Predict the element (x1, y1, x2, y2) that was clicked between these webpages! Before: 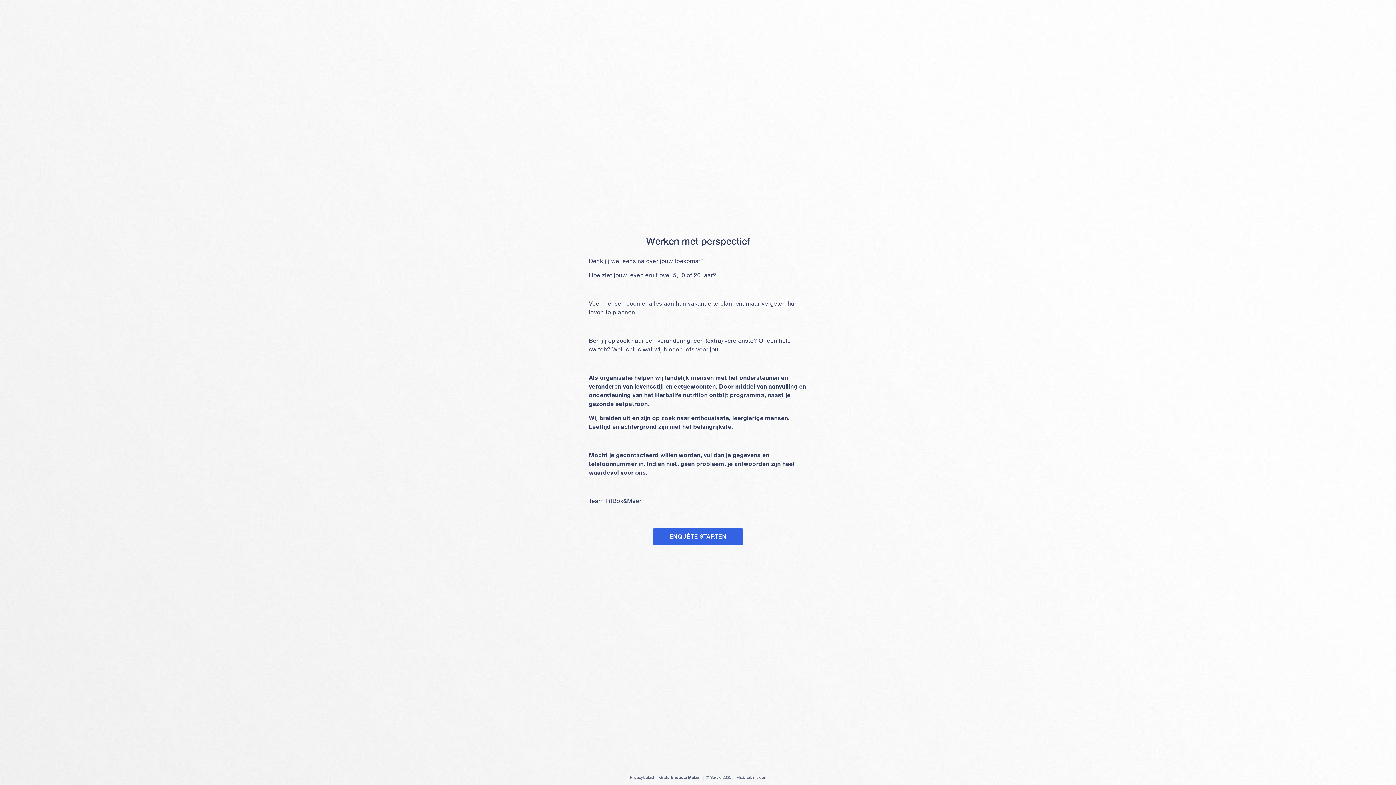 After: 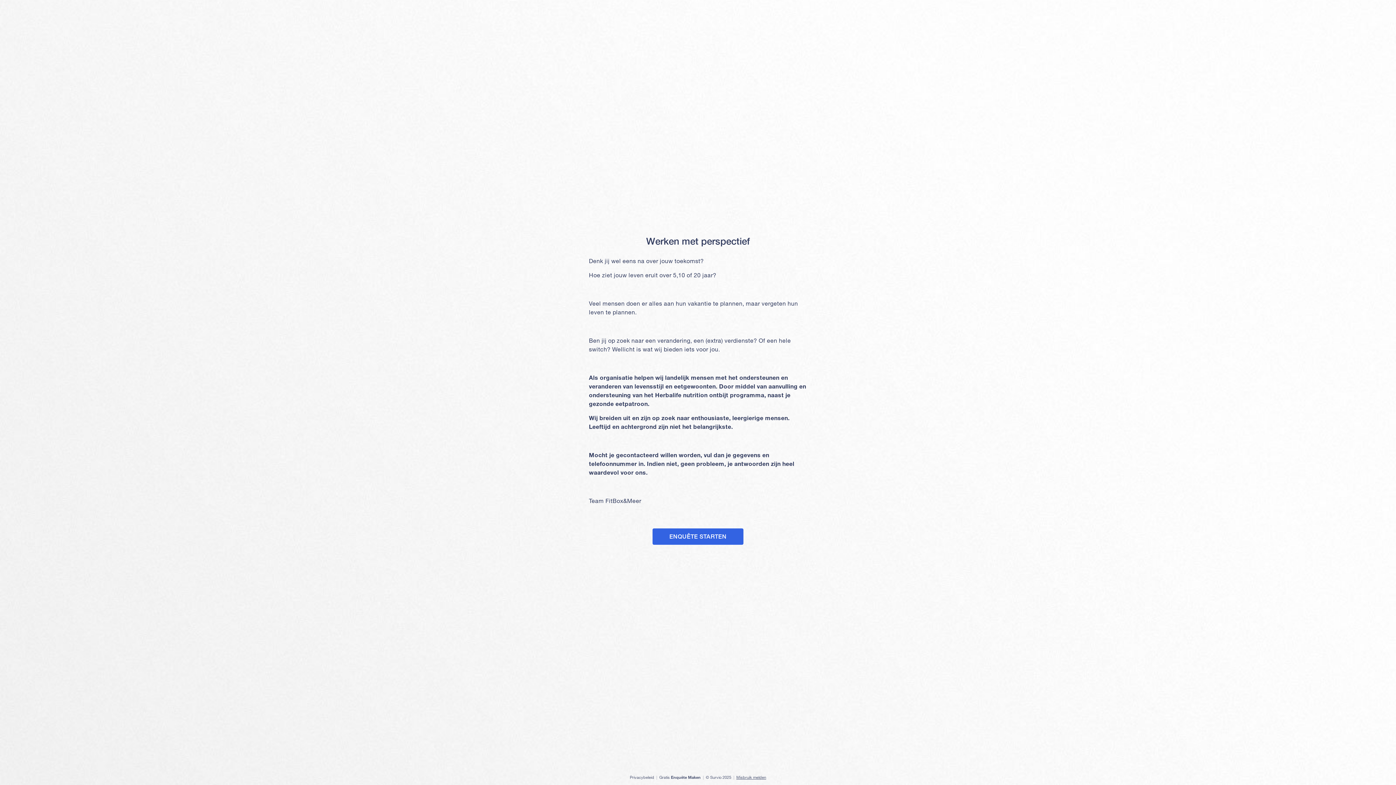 Action: bbox: (736, 775, 766, 780) label: Misbruik melden